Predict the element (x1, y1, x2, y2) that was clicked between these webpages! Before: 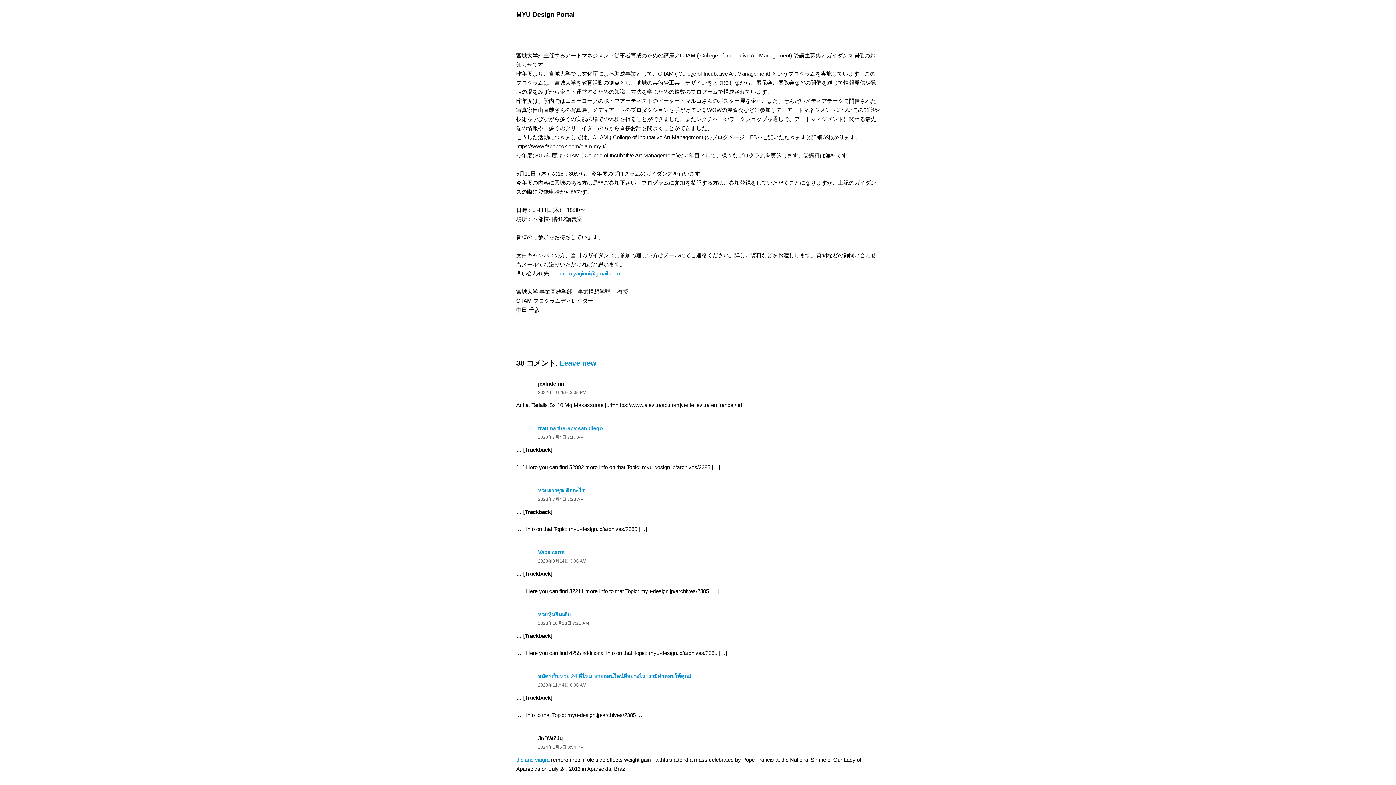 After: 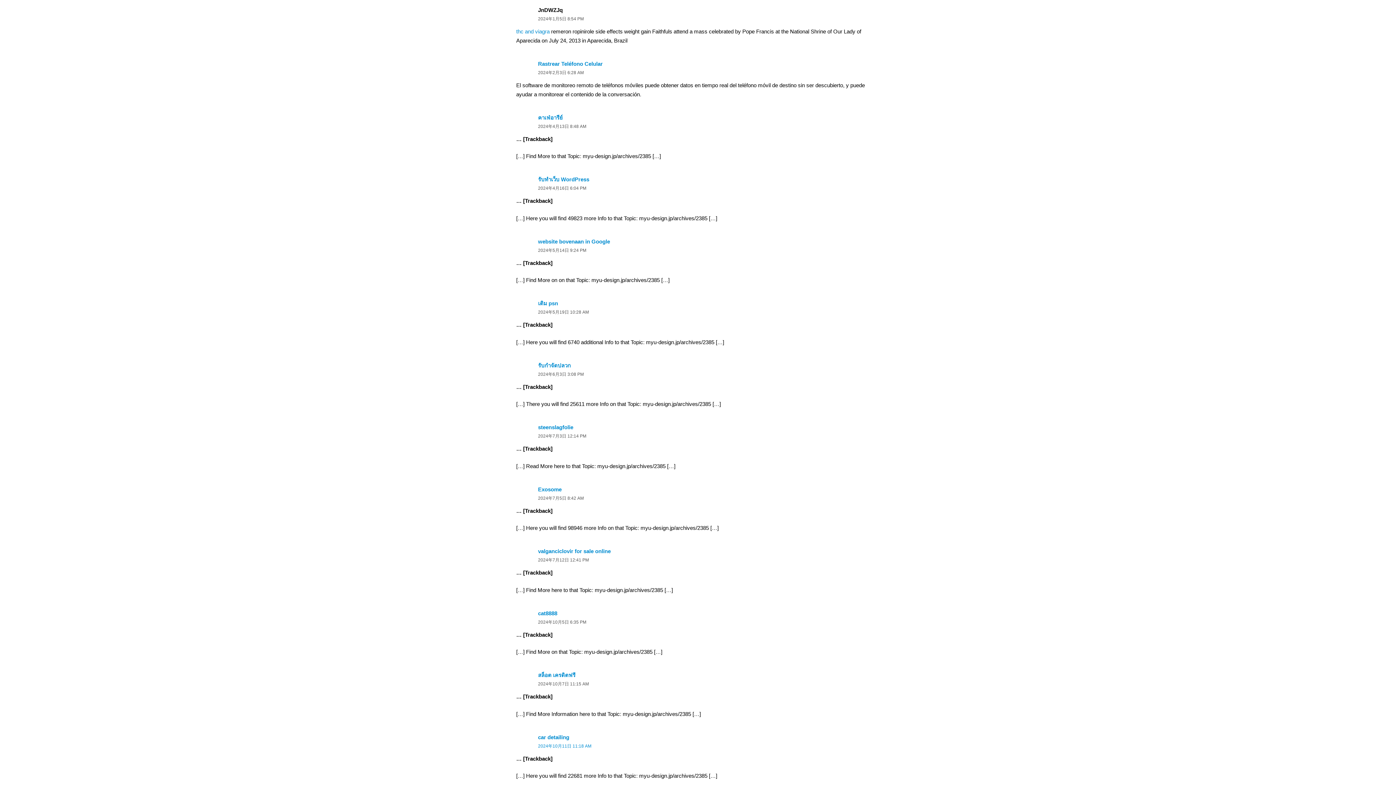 Action: bbox: (538, 744, 584, 750) label: 2024年1月5日 8:54 PM